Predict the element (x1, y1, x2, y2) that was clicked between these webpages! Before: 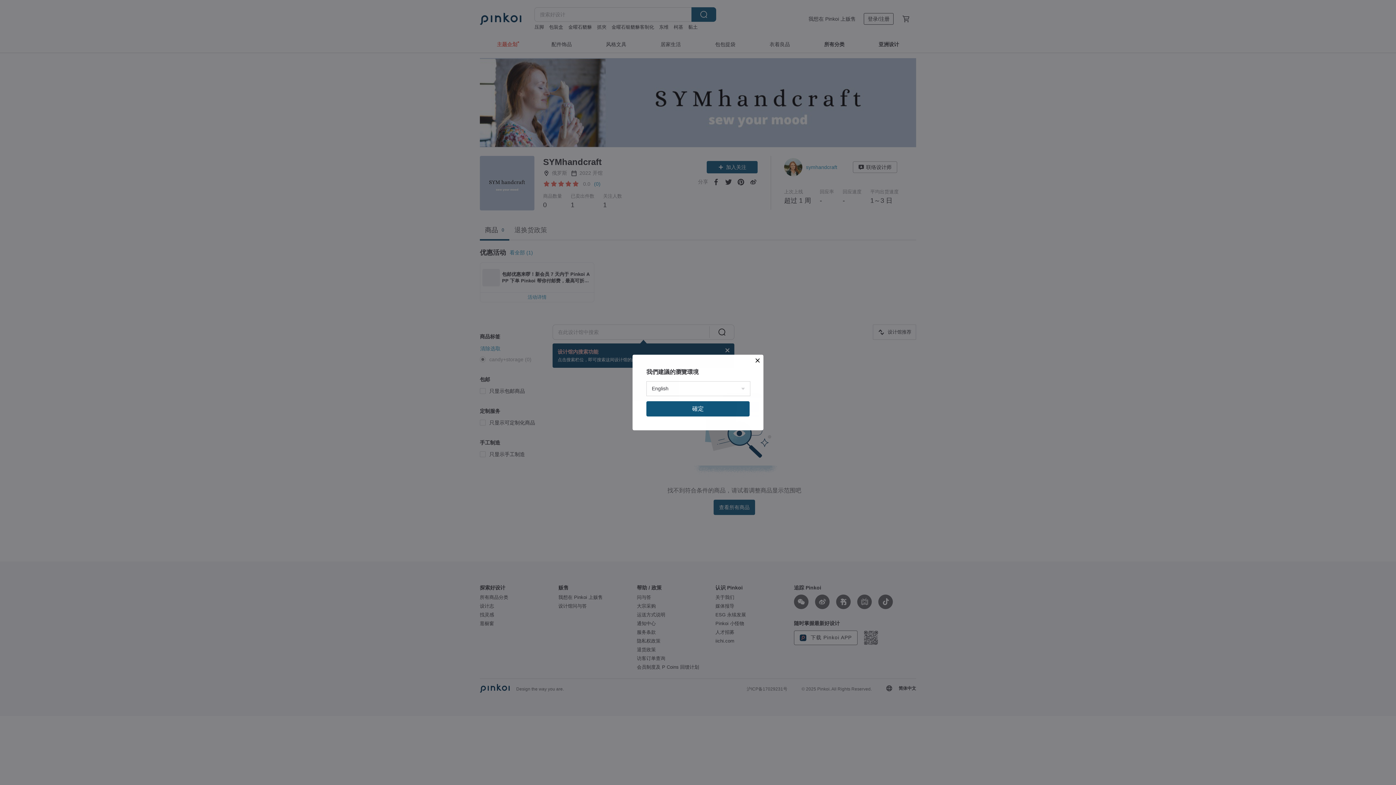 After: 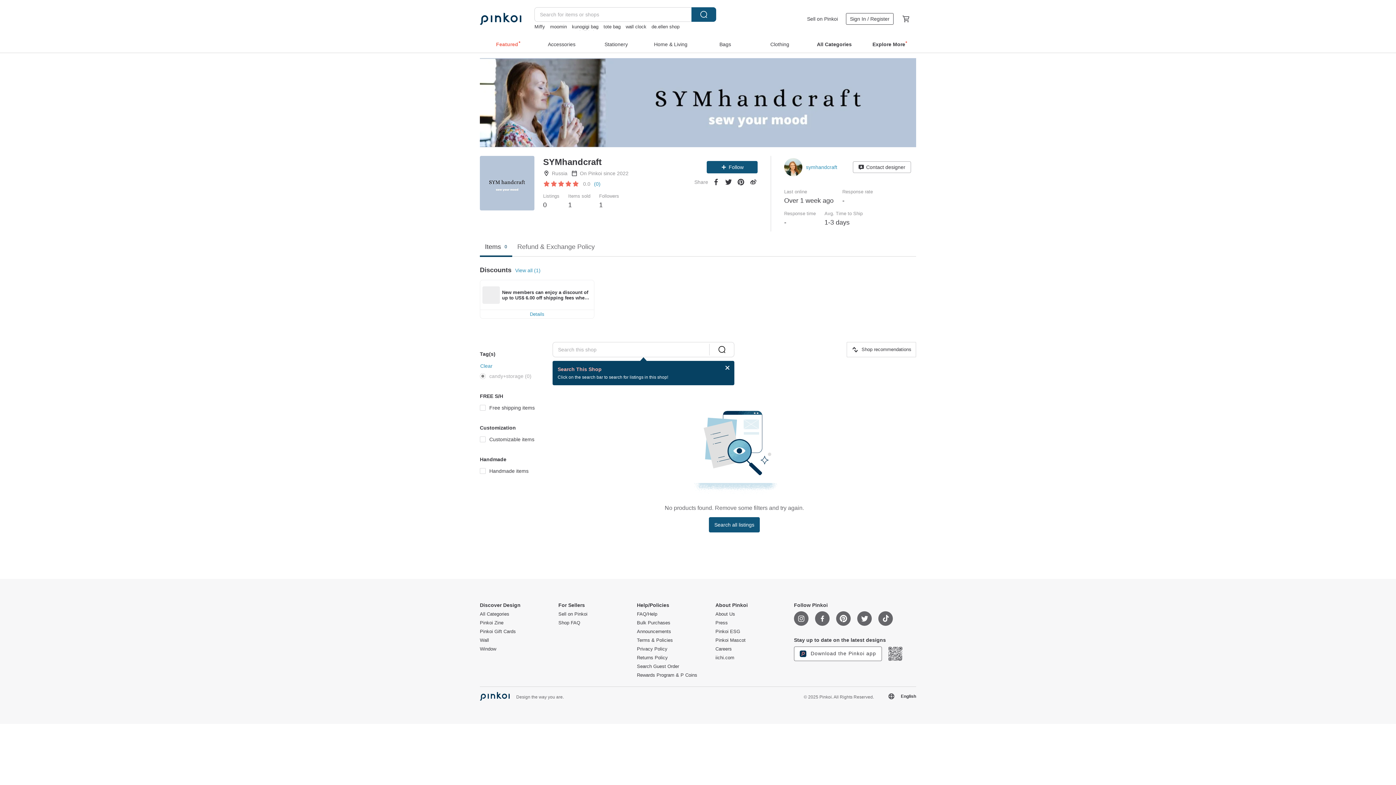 Action: label: 確定 bbox: (646, 401, 749, 416)